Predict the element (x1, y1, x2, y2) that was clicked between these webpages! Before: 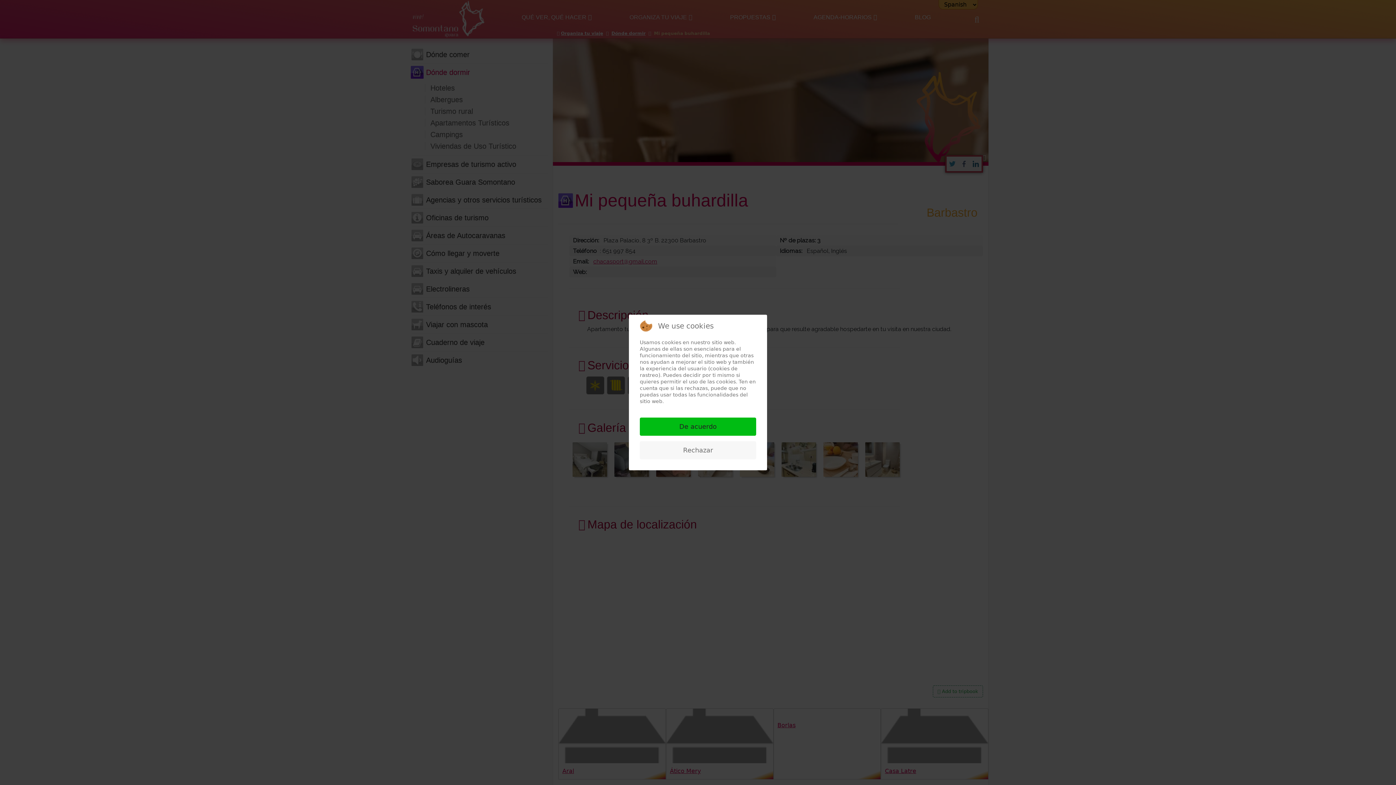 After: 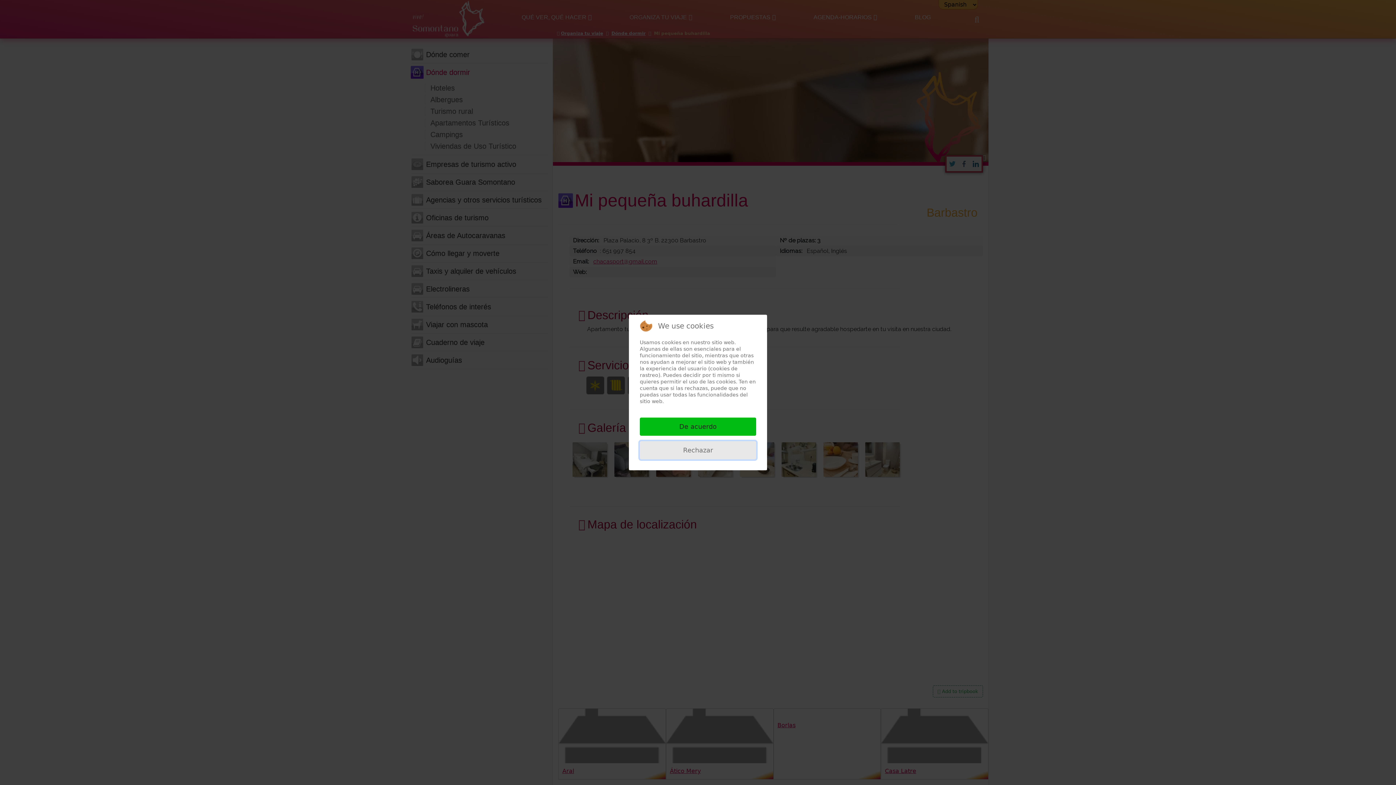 Action: label: Rechazar bbox: (640, 441, 756, 459)